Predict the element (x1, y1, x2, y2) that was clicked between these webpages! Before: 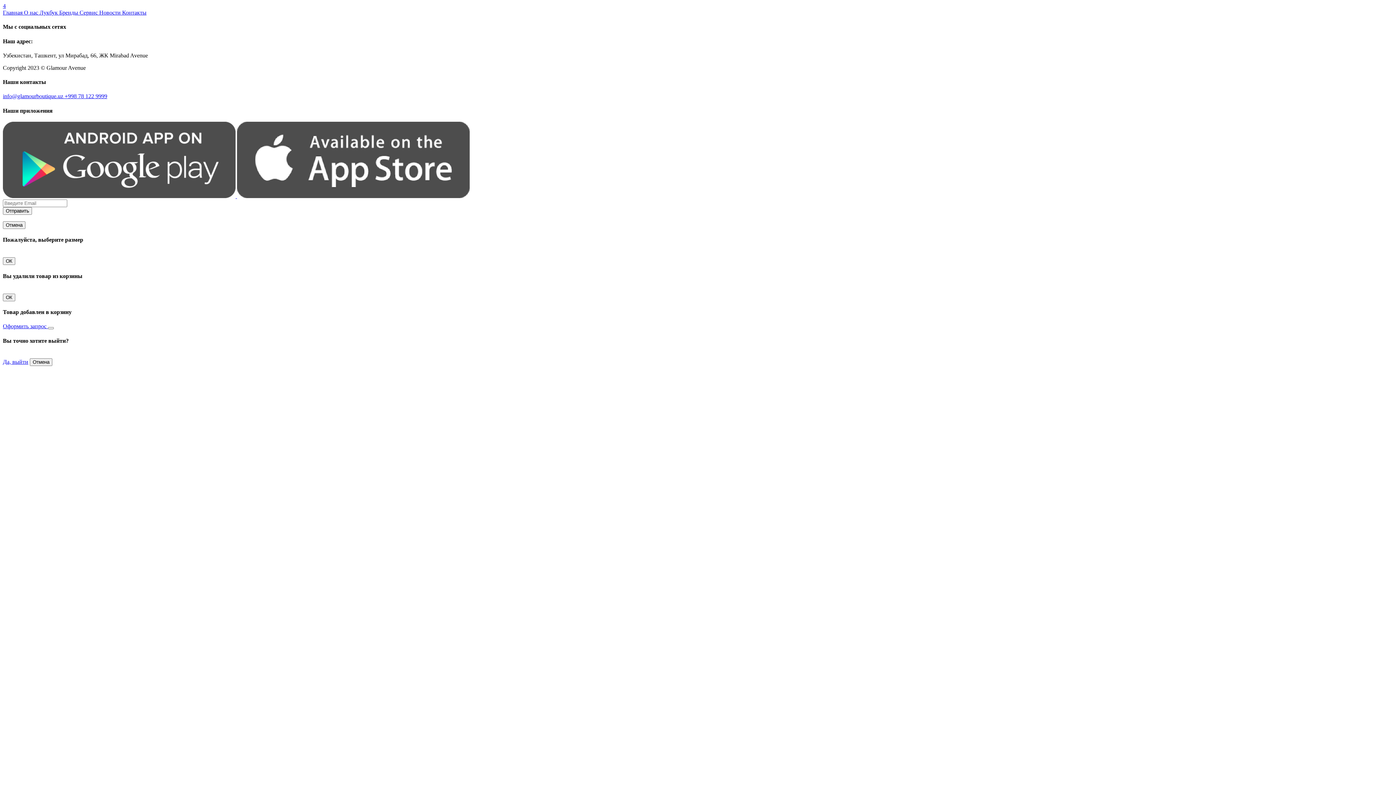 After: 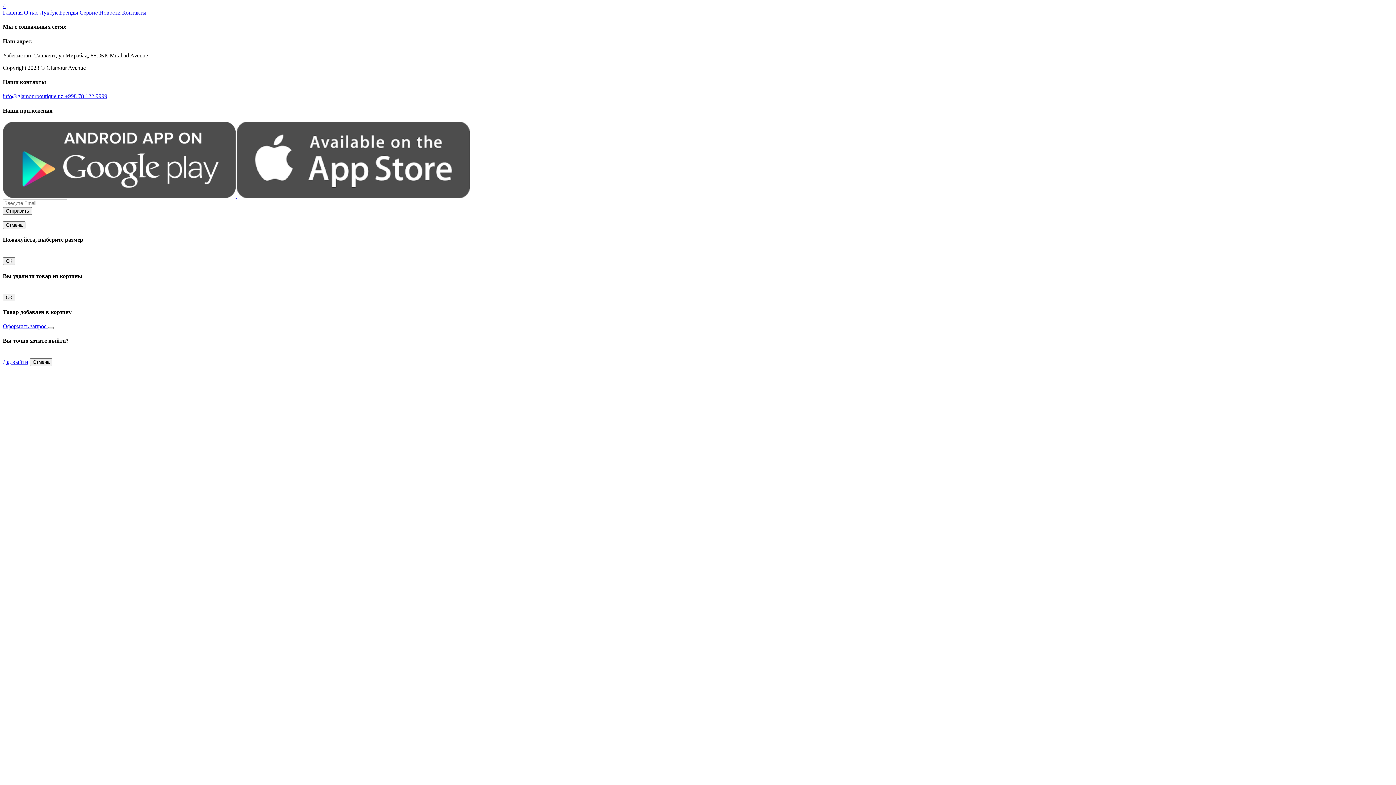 Action: bbox: (237, 193, 469, 199)